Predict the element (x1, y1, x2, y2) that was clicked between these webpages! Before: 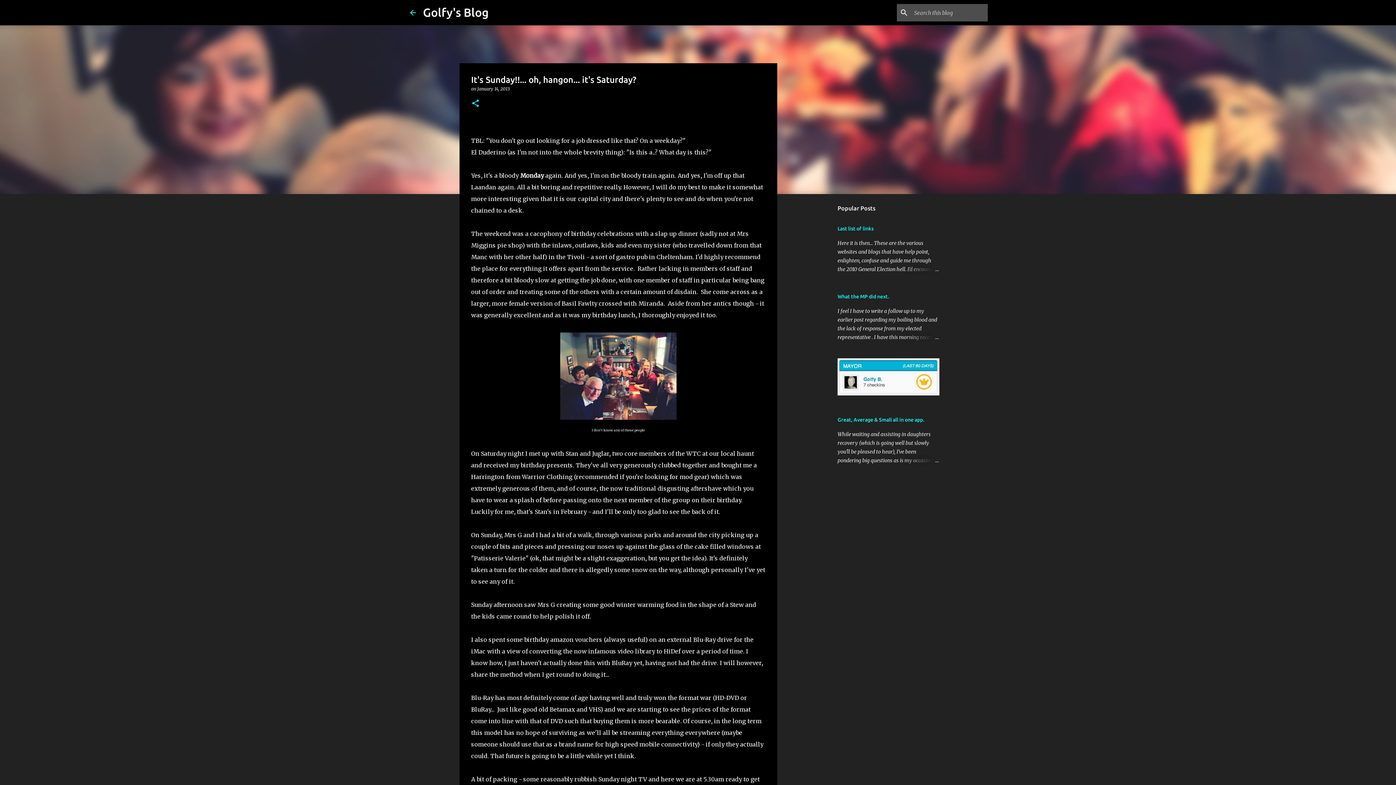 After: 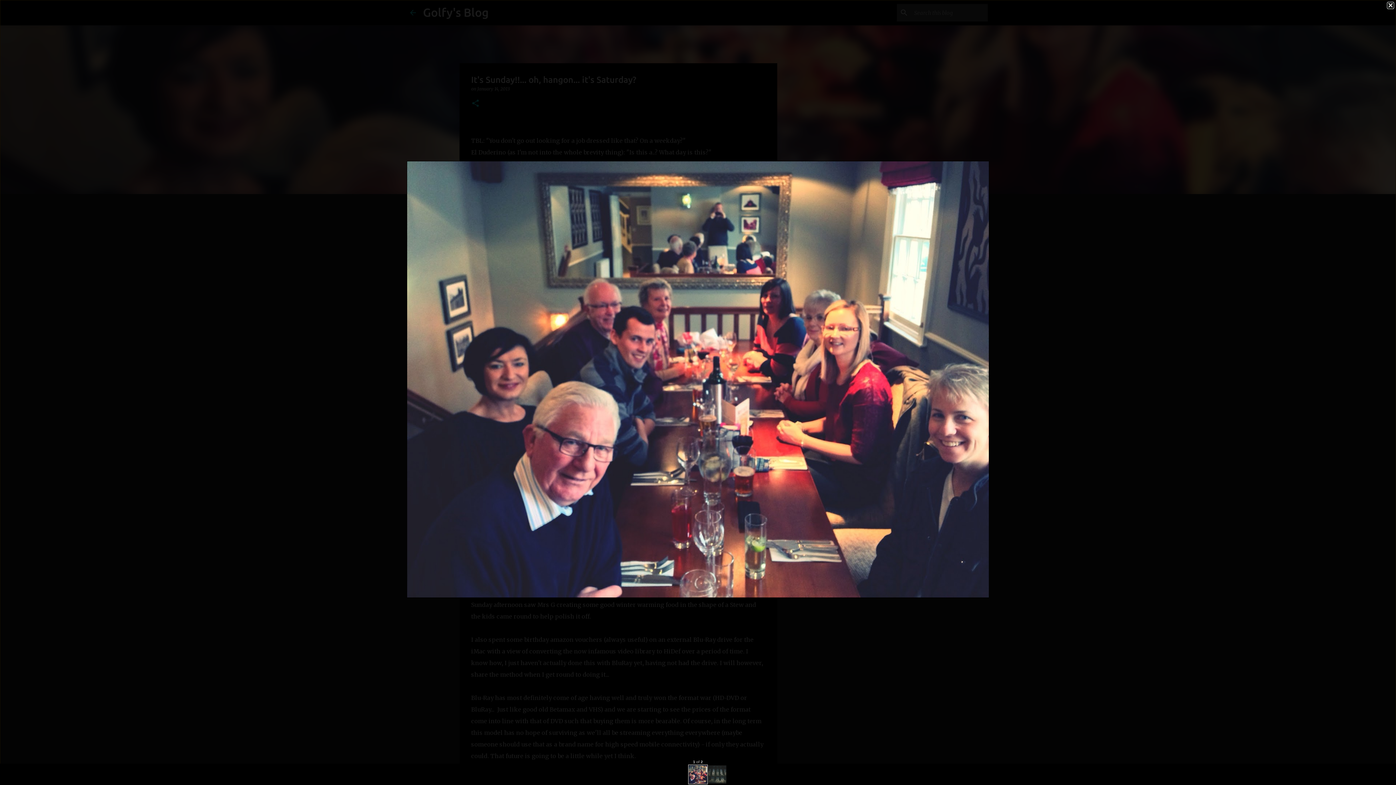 Action: bbox: (560, 332, 676, 423)